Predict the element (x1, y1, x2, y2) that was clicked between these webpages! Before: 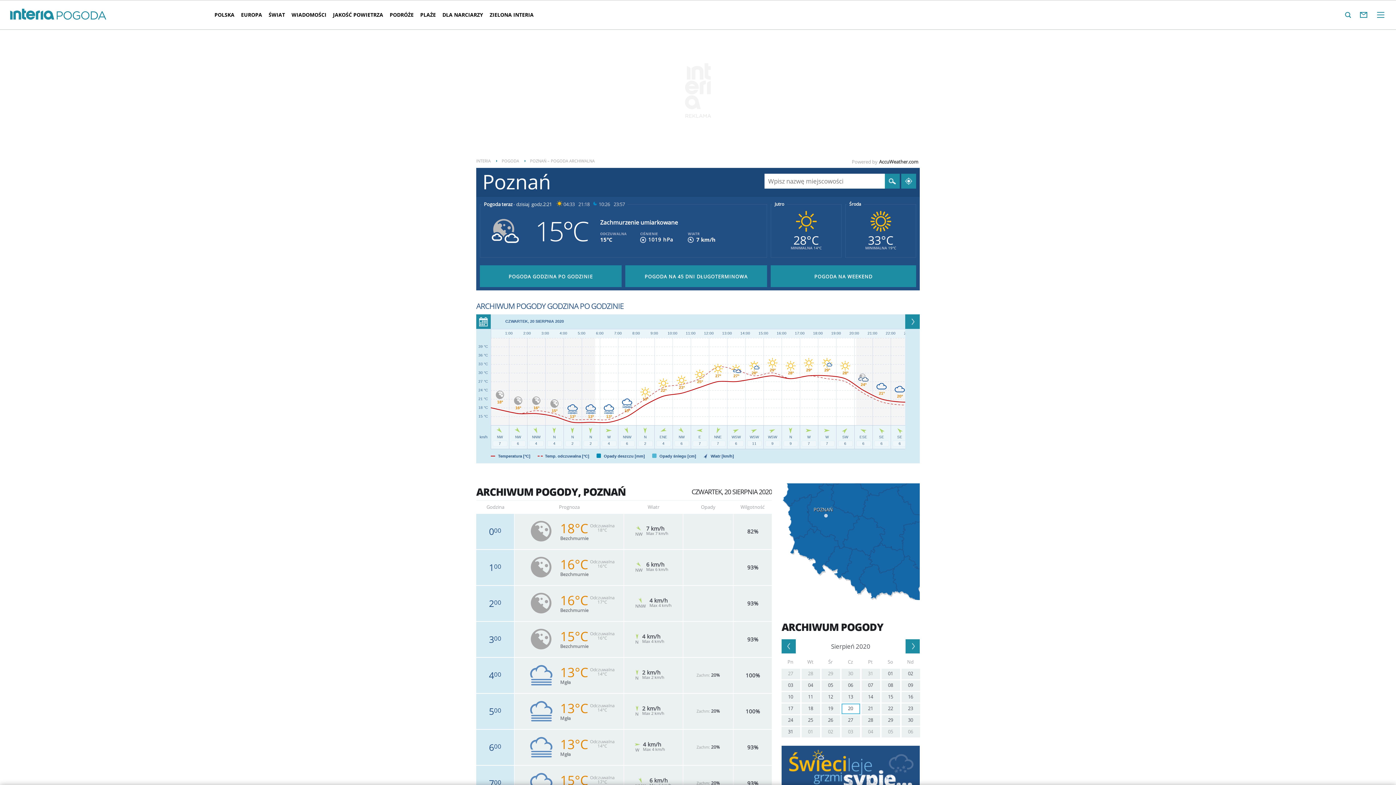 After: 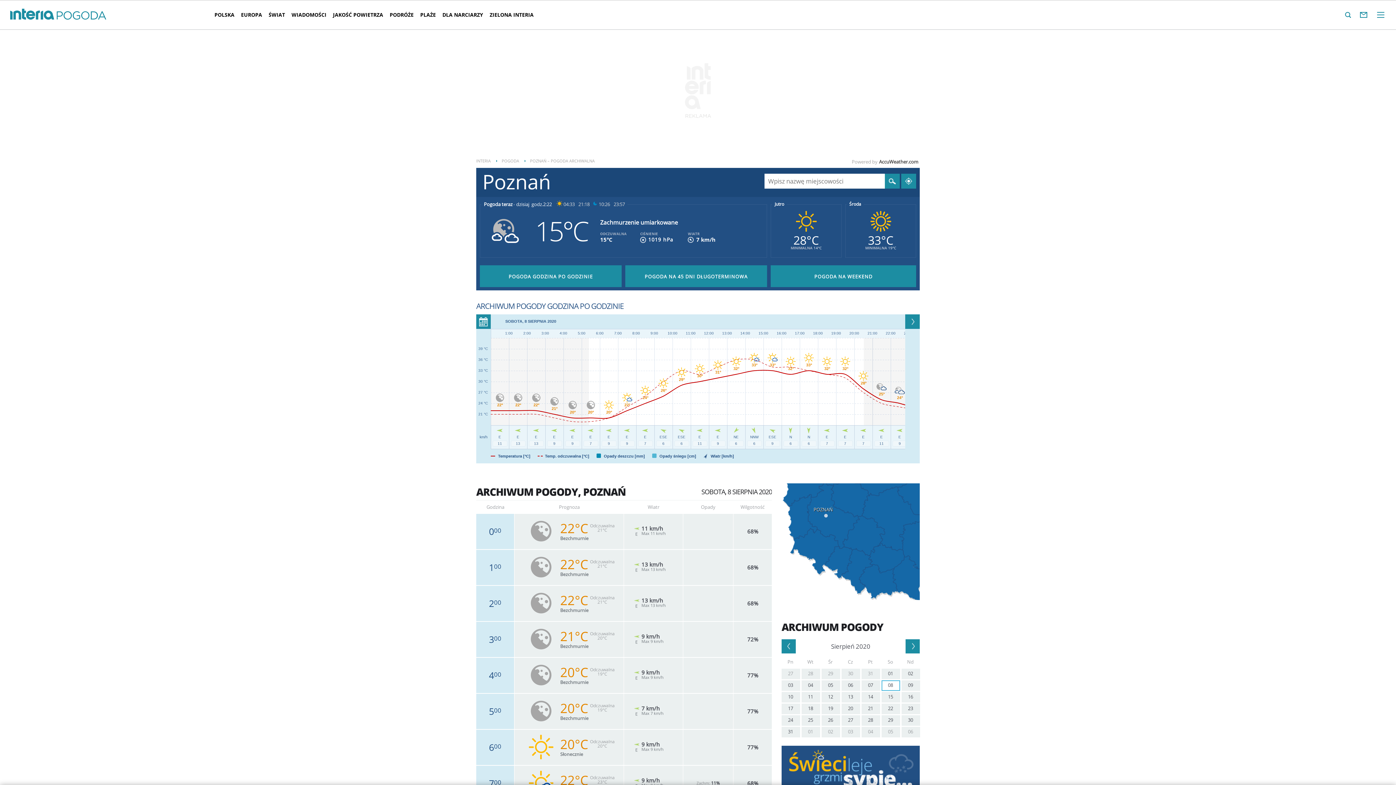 Action: bbox: (881, 680, 900, 691) label: 08